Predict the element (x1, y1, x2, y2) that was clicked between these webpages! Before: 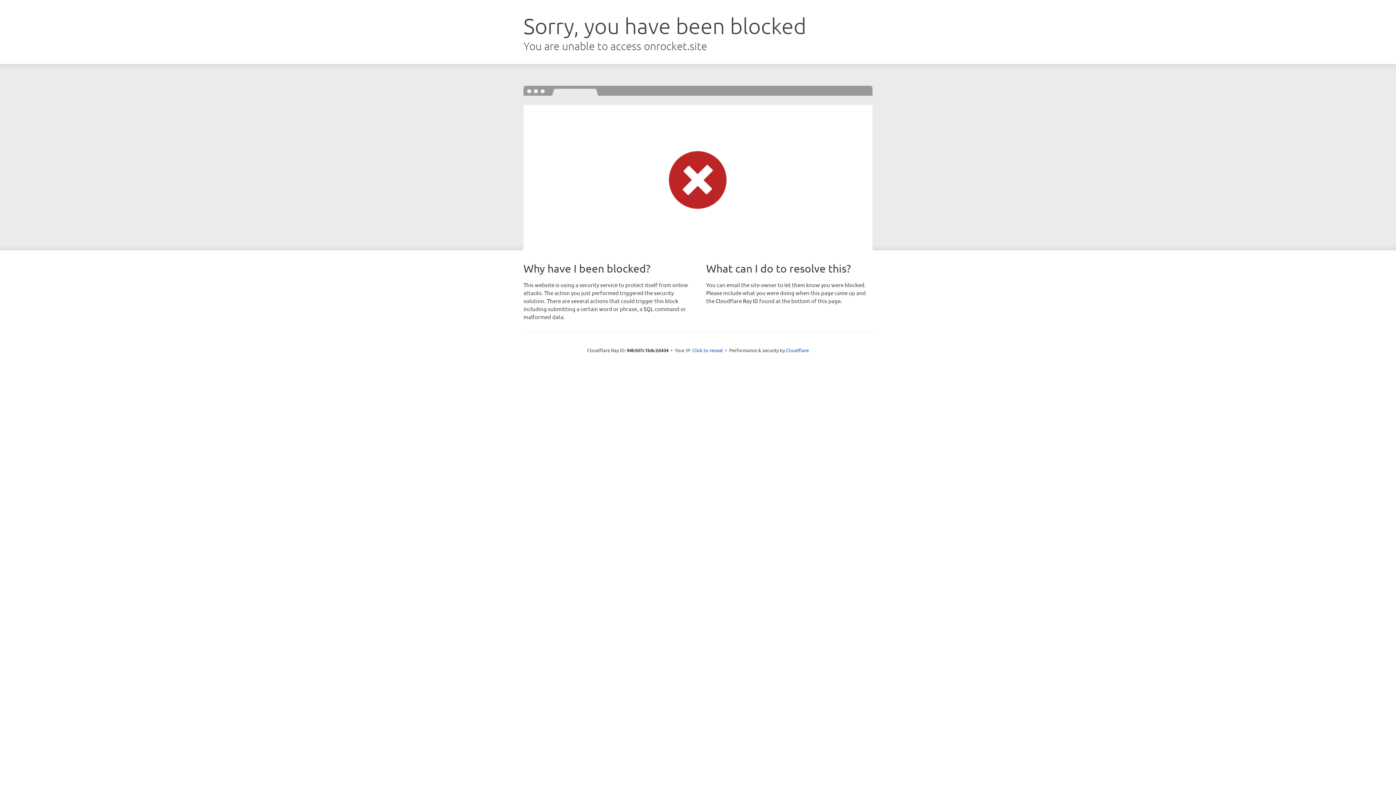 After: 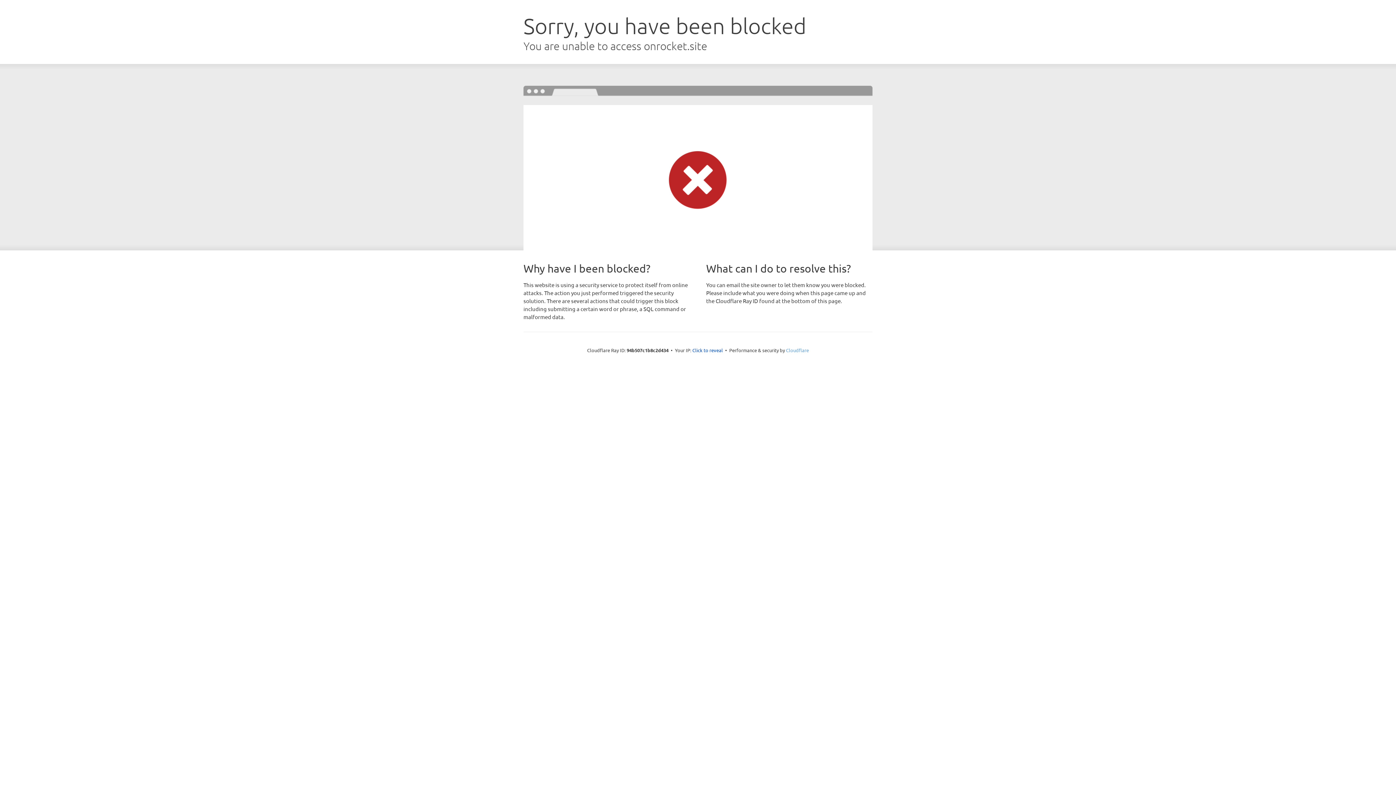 Action: bbox: (786, 347, 809, 353) label: Cloudflare